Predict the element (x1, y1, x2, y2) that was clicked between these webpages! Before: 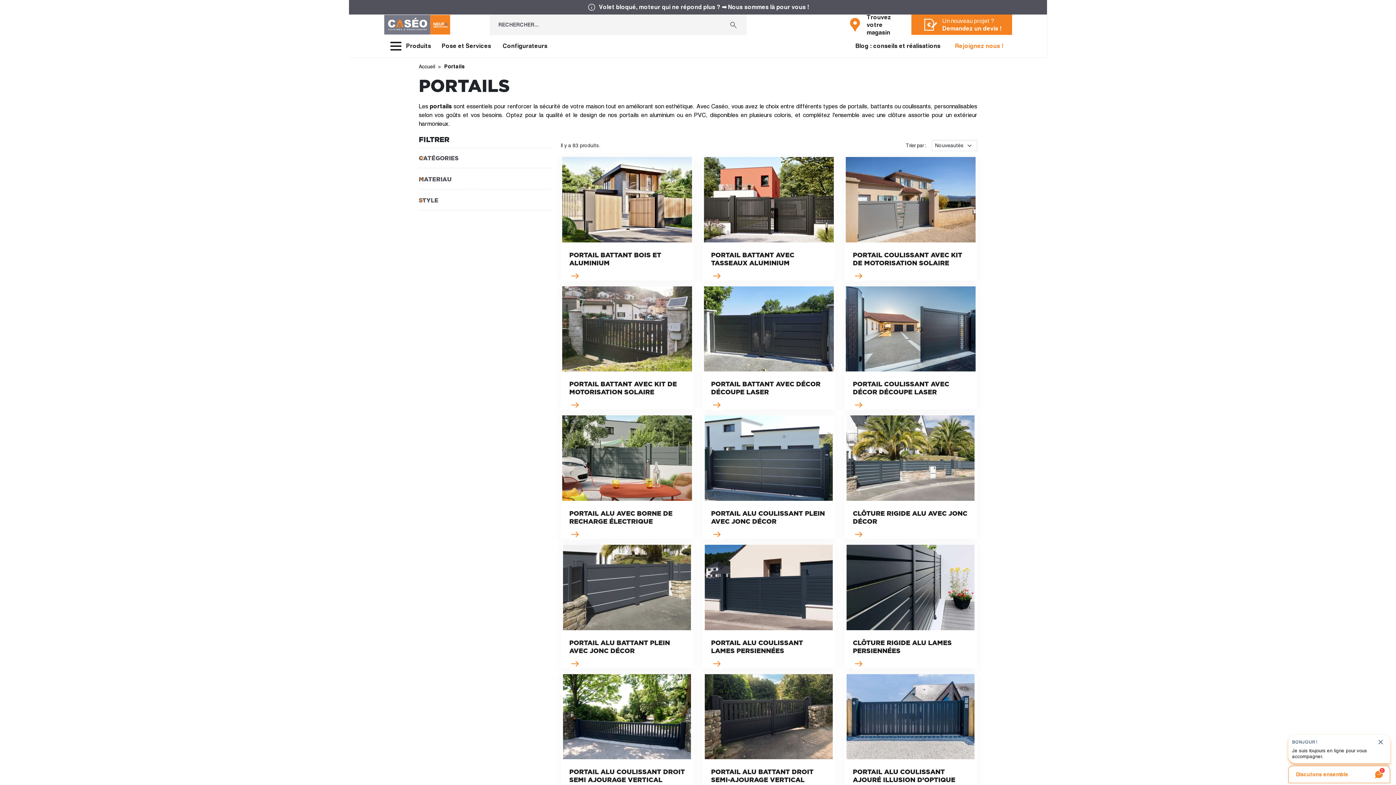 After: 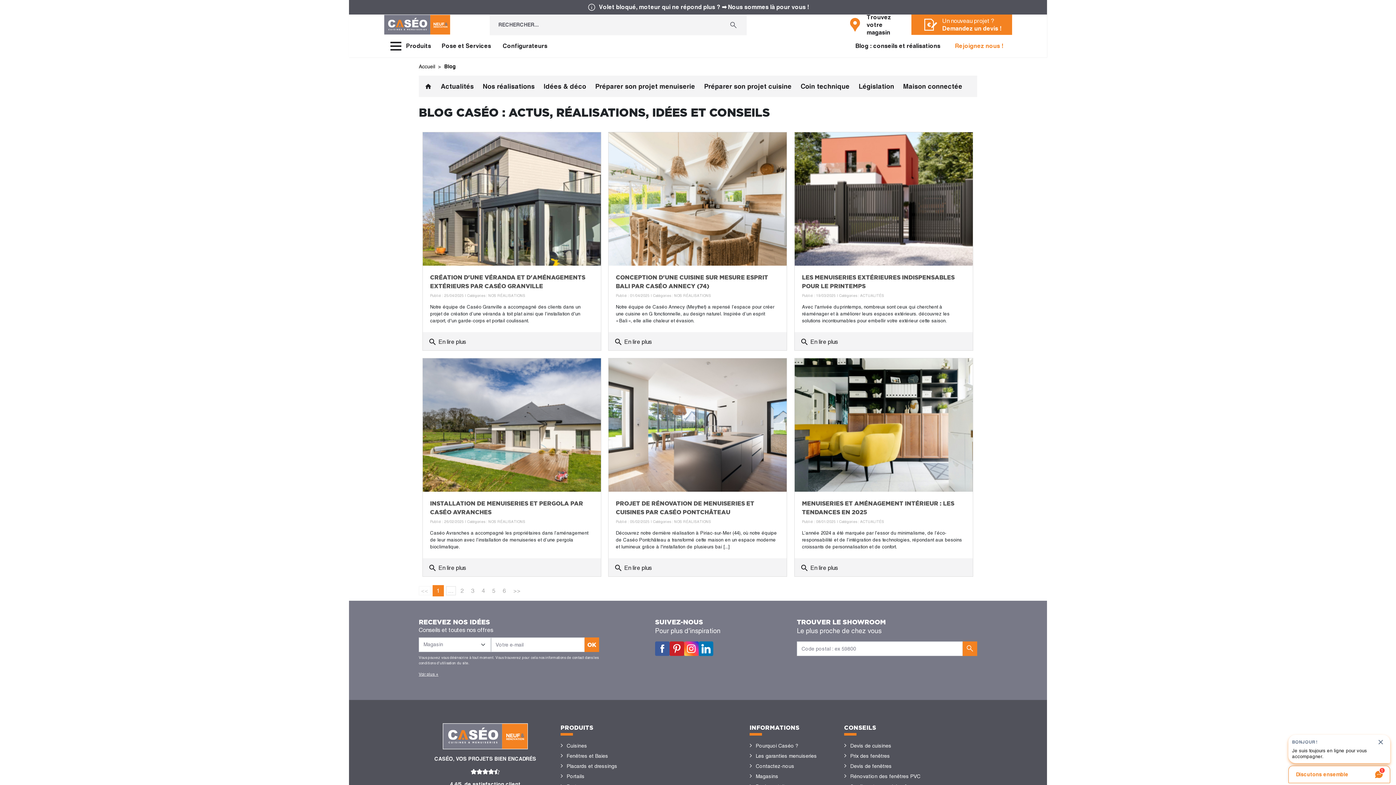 Action: bbox: (855, 39, 940, 53) label: Blog : conseils et réalisations